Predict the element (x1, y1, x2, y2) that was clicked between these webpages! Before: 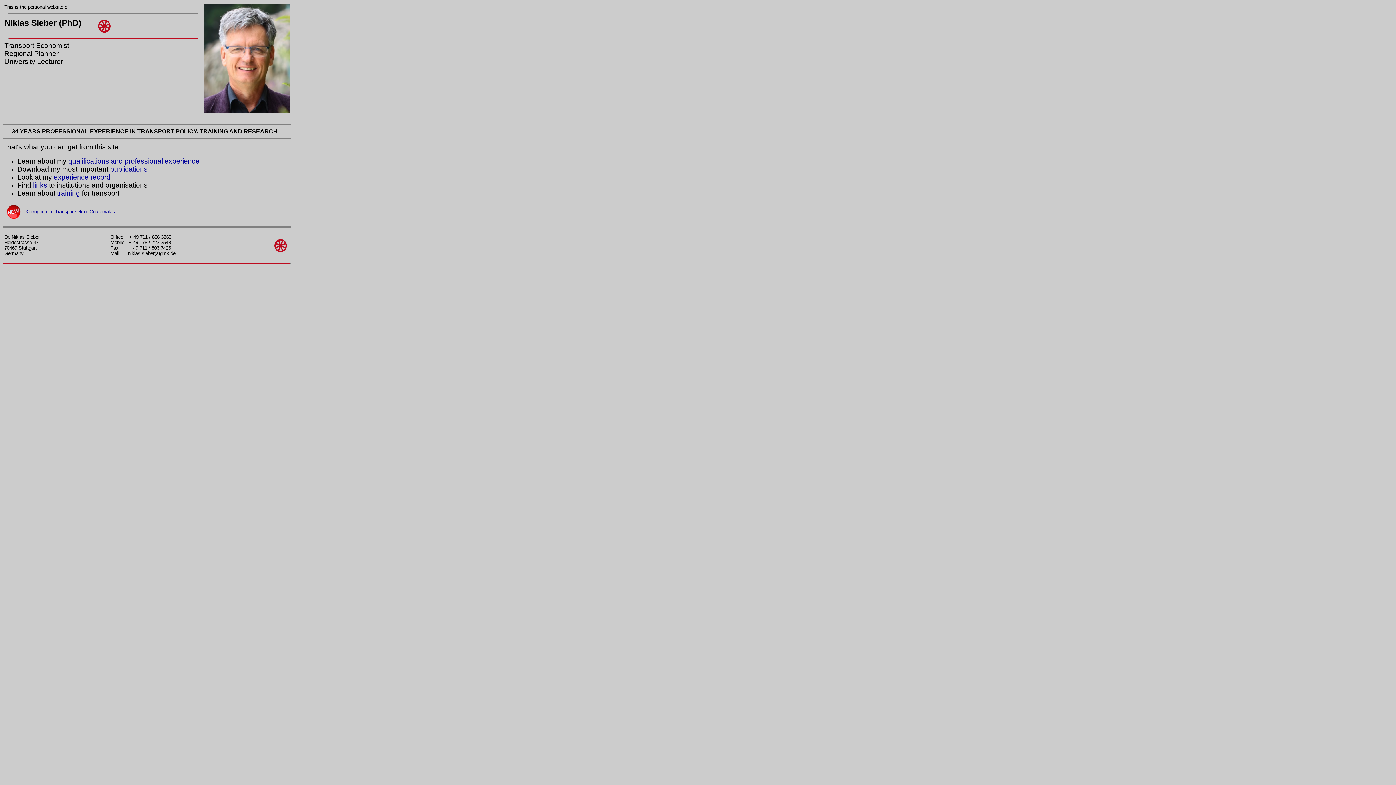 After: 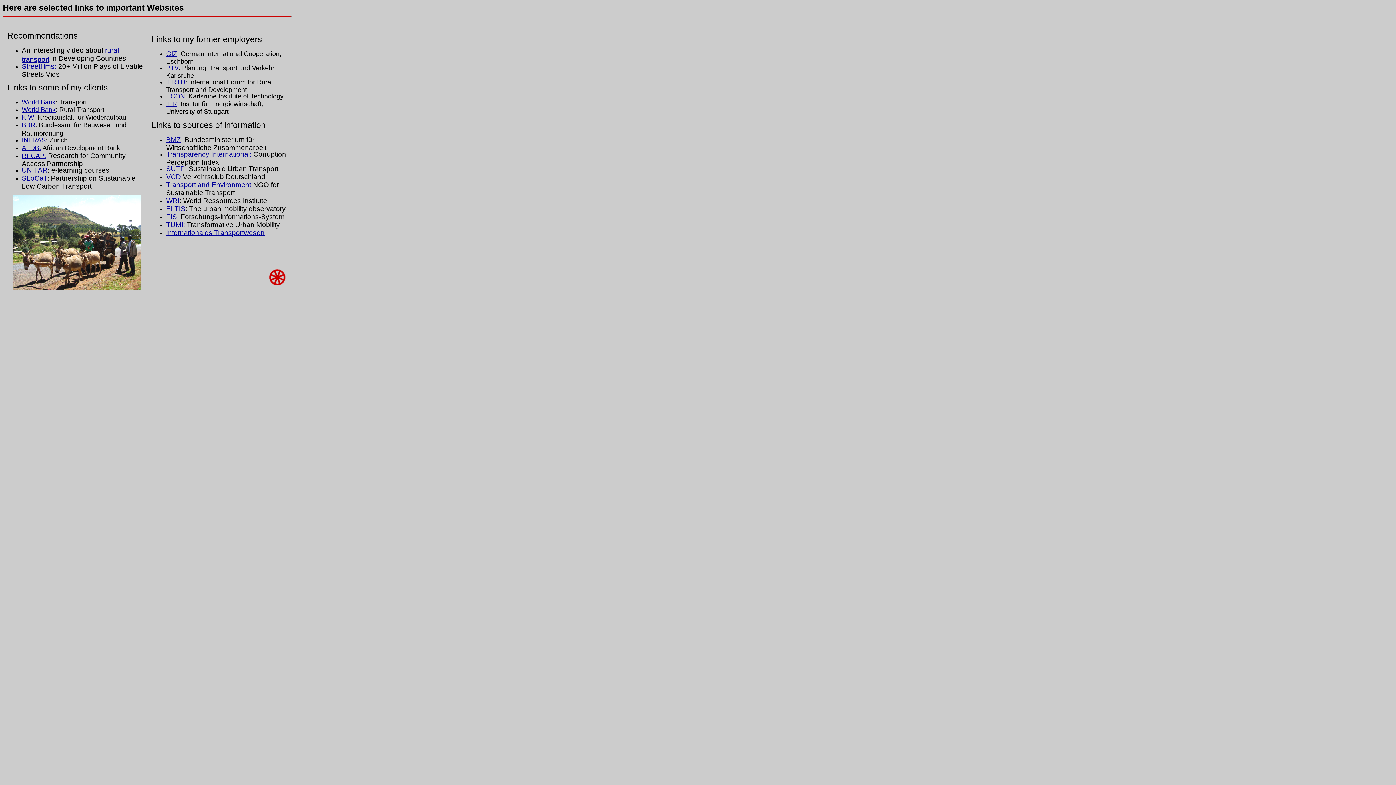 Action: label: links  bbox: (33, 181, 49, 189)